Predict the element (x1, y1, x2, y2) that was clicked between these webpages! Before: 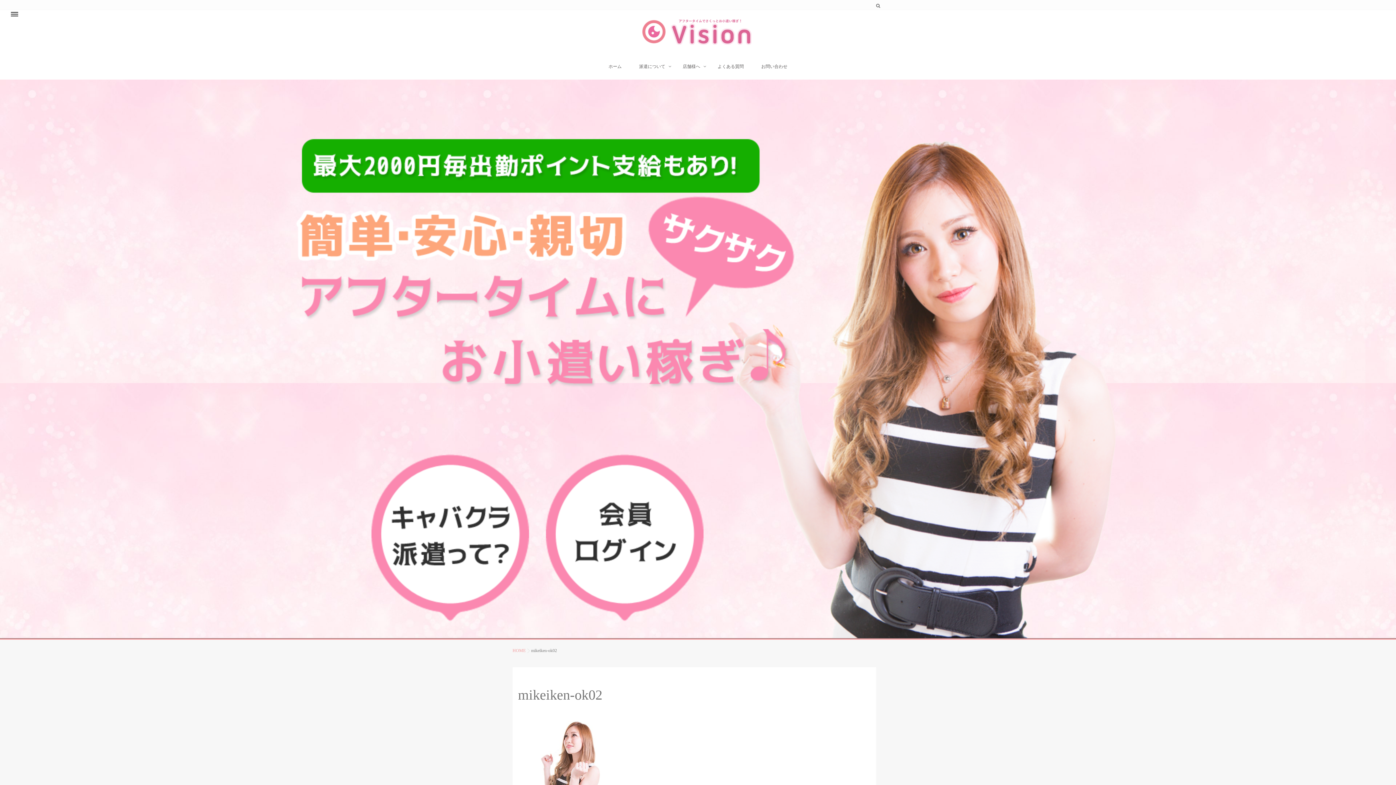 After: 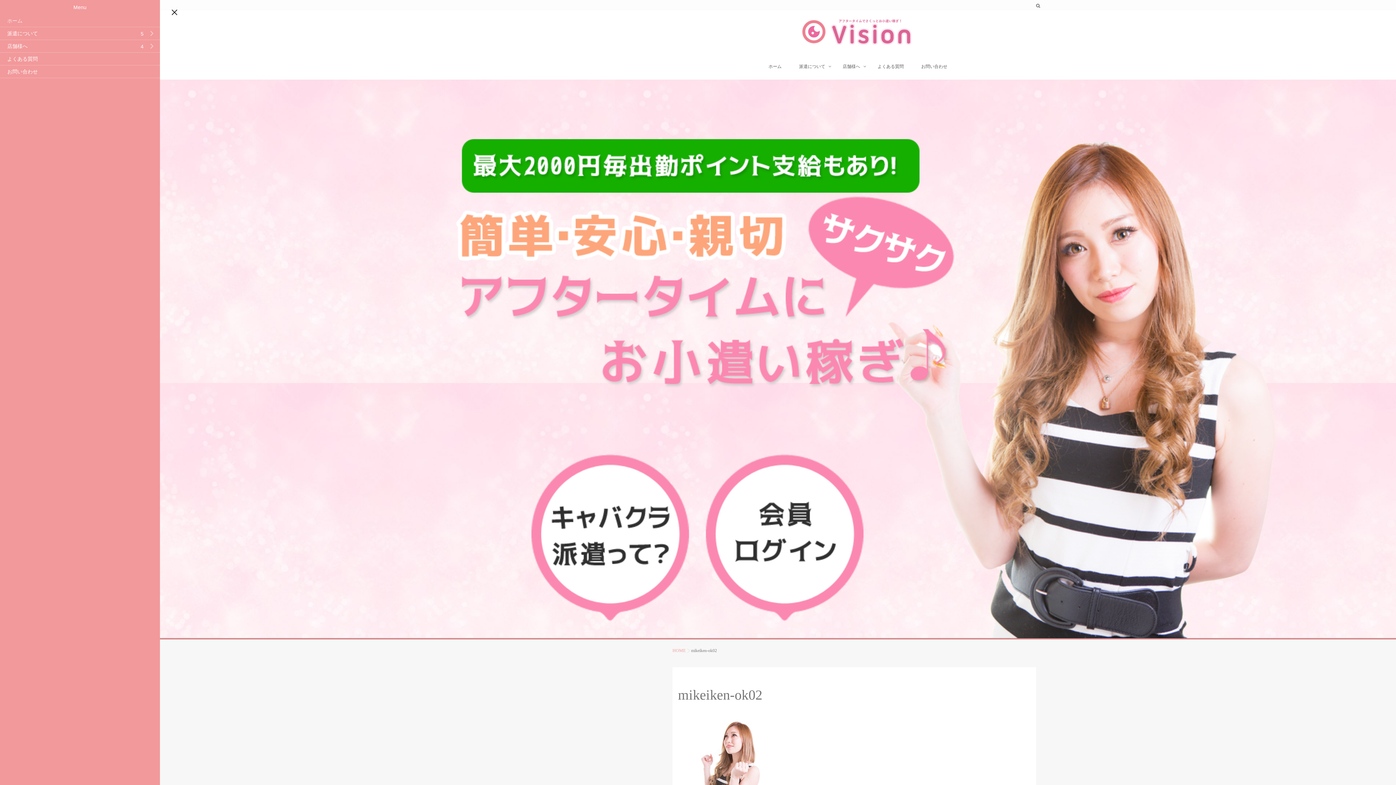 Action: bbox: (7, 7, 21, 21)